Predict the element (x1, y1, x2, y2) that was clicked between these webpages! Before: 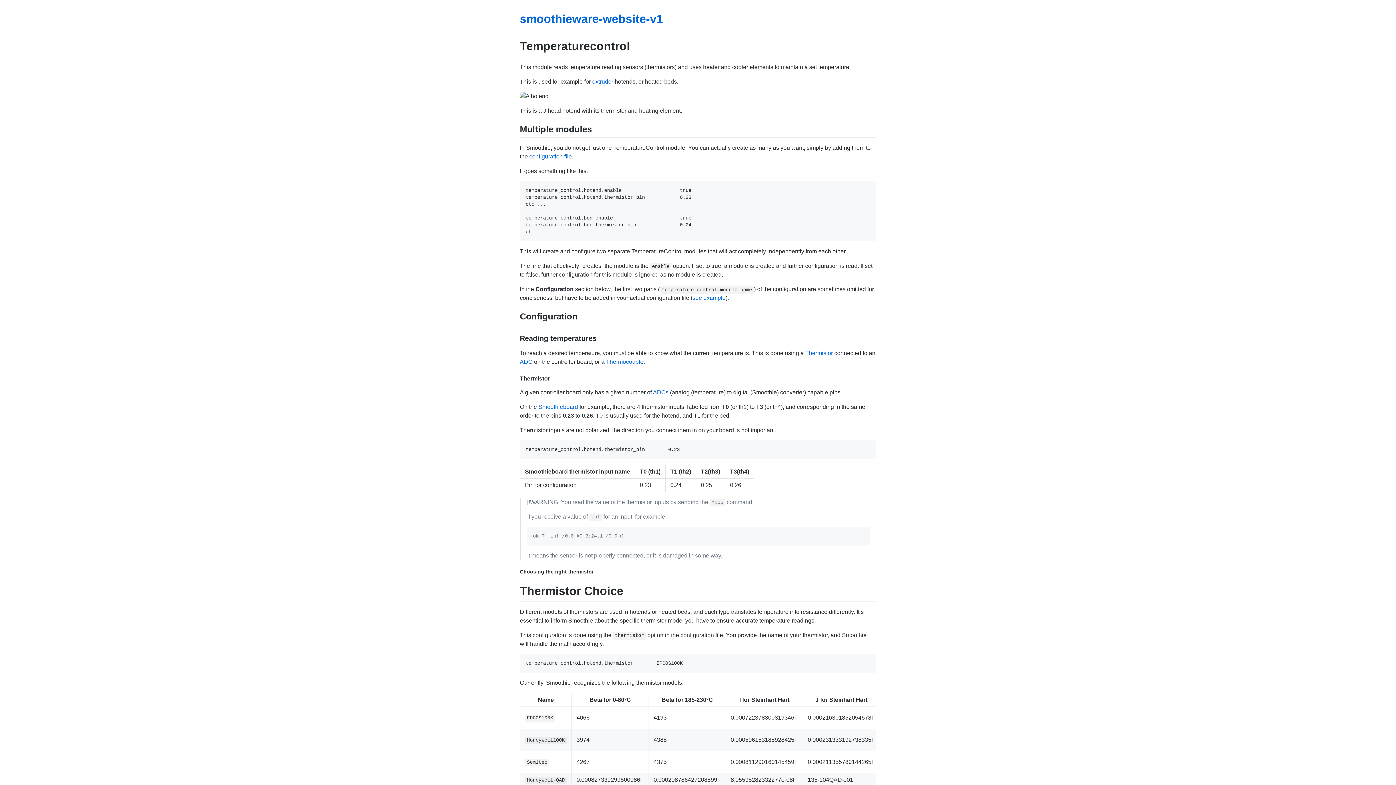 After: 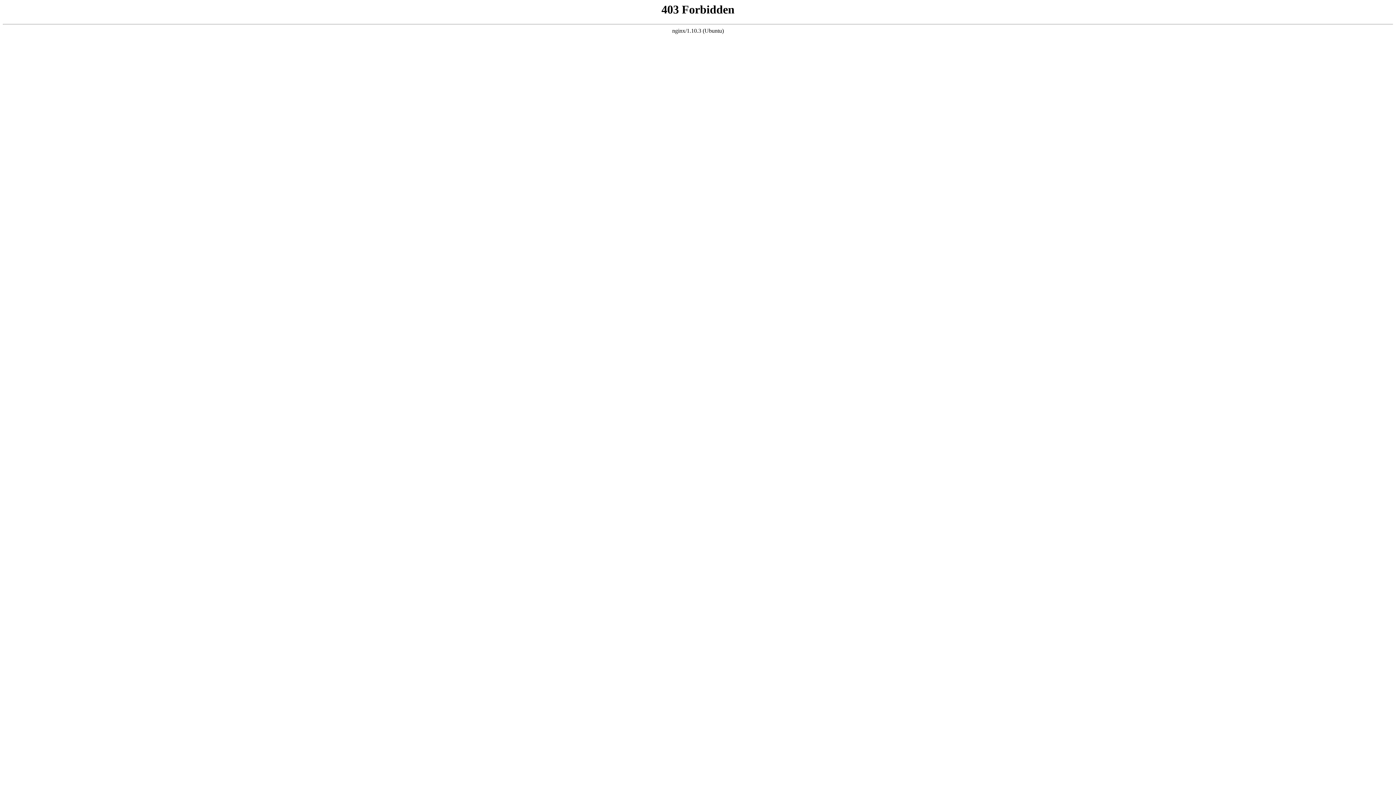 Action: label: Thermistor bbox: (805, 350, 833, 356)